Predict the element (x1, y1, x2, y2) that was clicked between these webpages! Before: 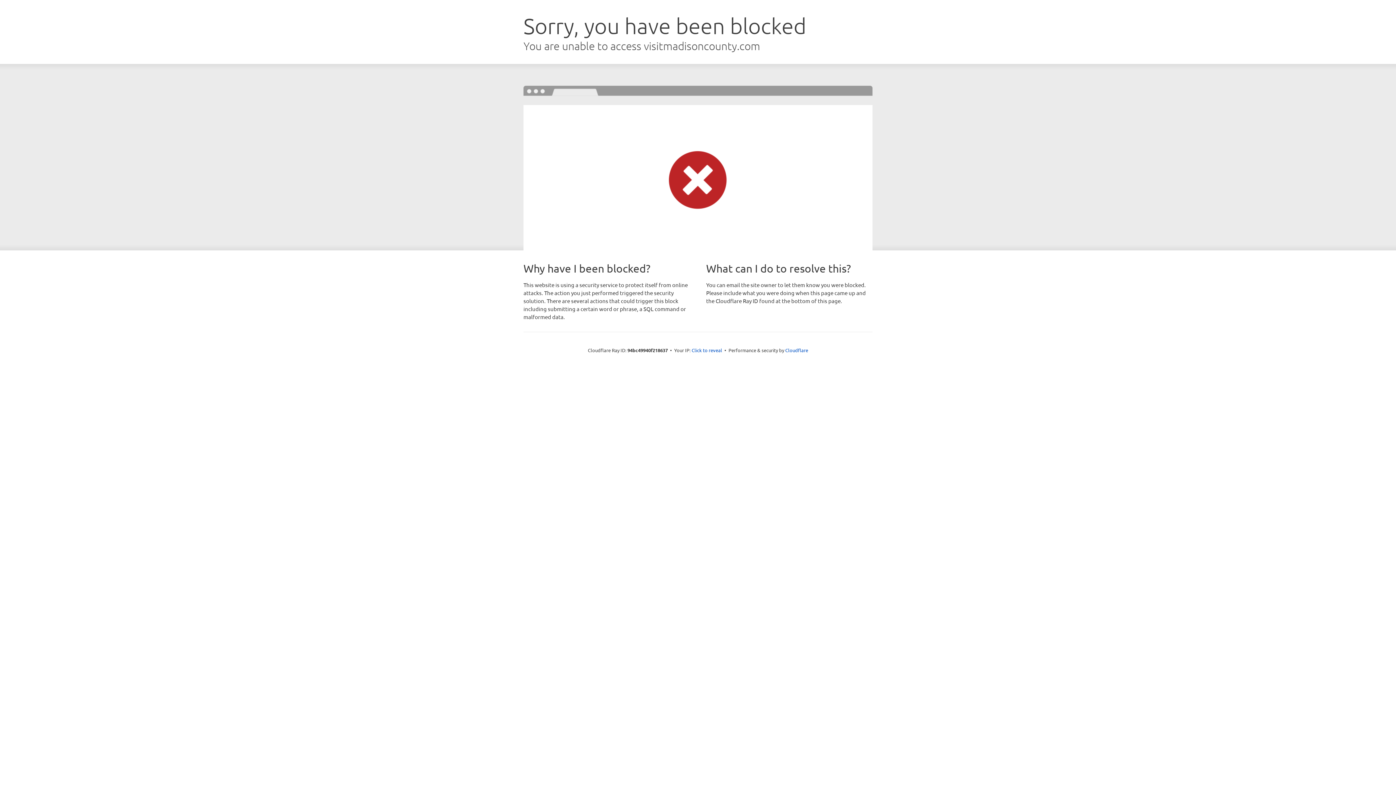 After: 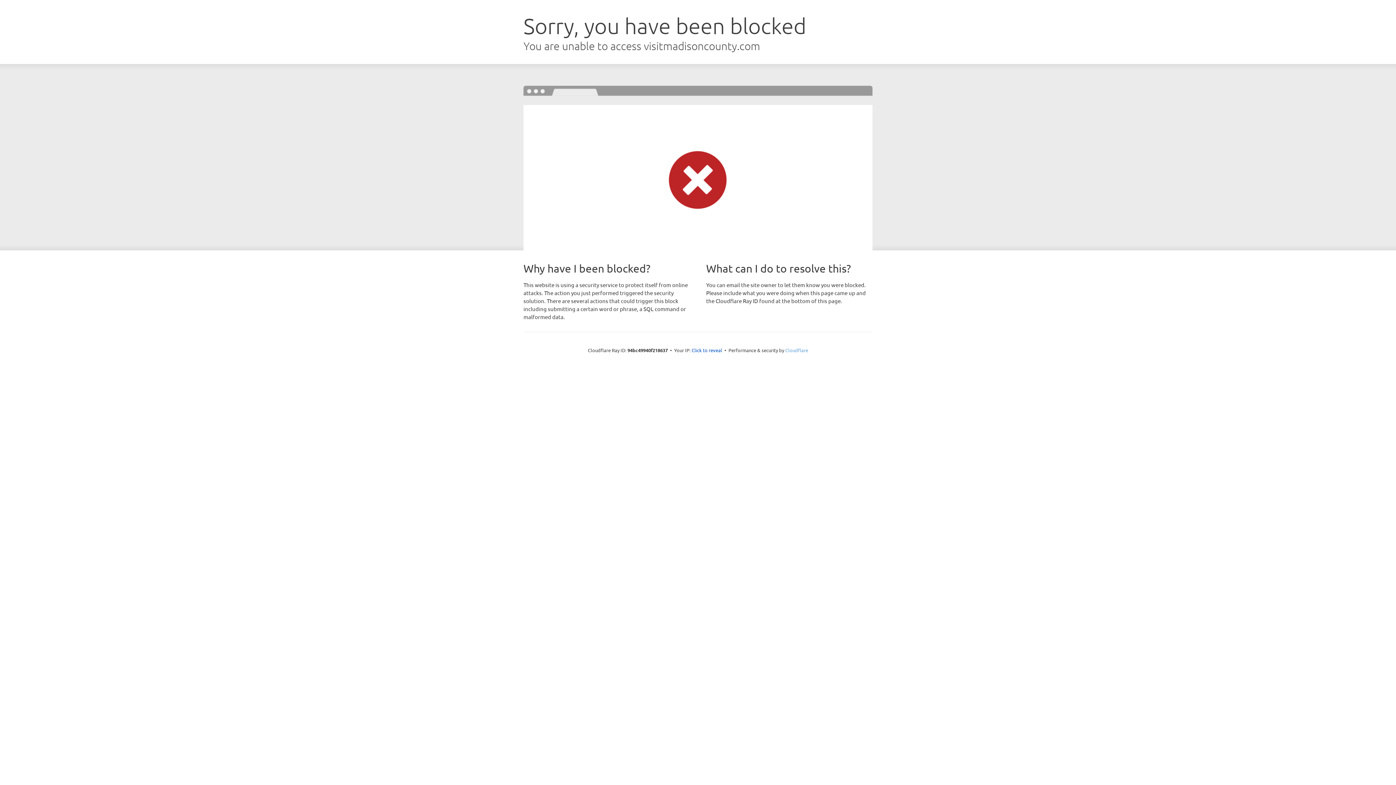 Action: bbox: (785, 347, 808, 353) label: Cloudflare